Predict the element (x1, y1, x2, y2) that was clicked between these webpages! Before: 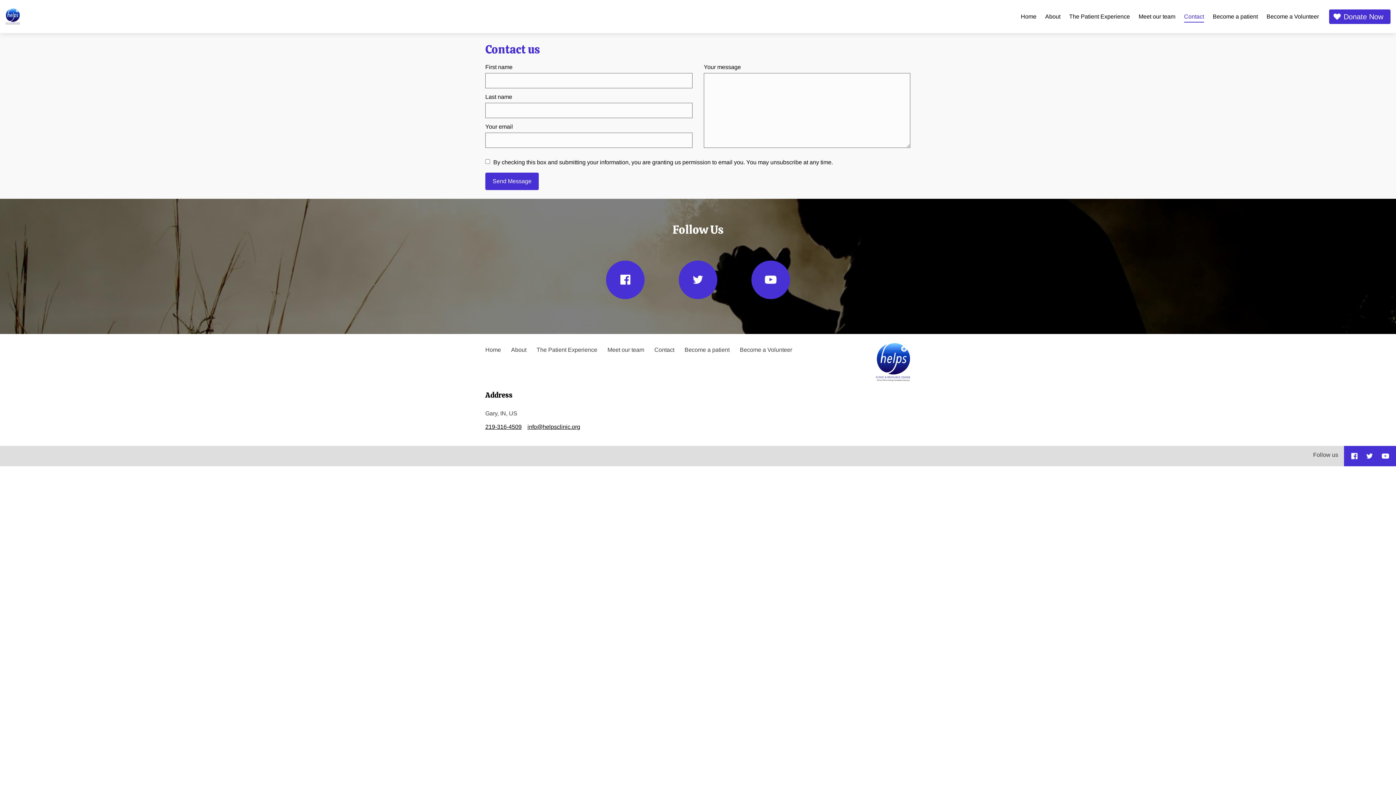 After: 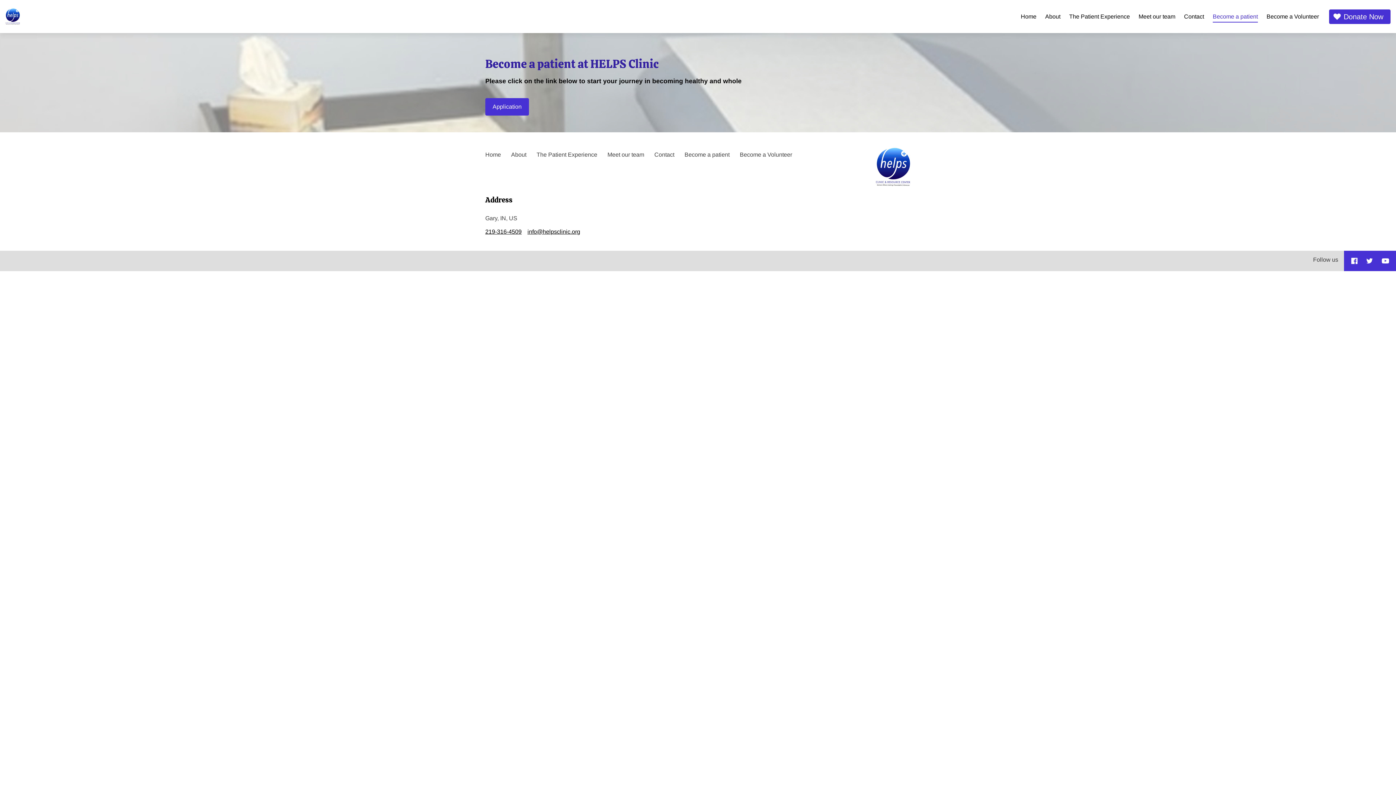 Action: bbox: (684, 346, 729, 353) label: Become a patient